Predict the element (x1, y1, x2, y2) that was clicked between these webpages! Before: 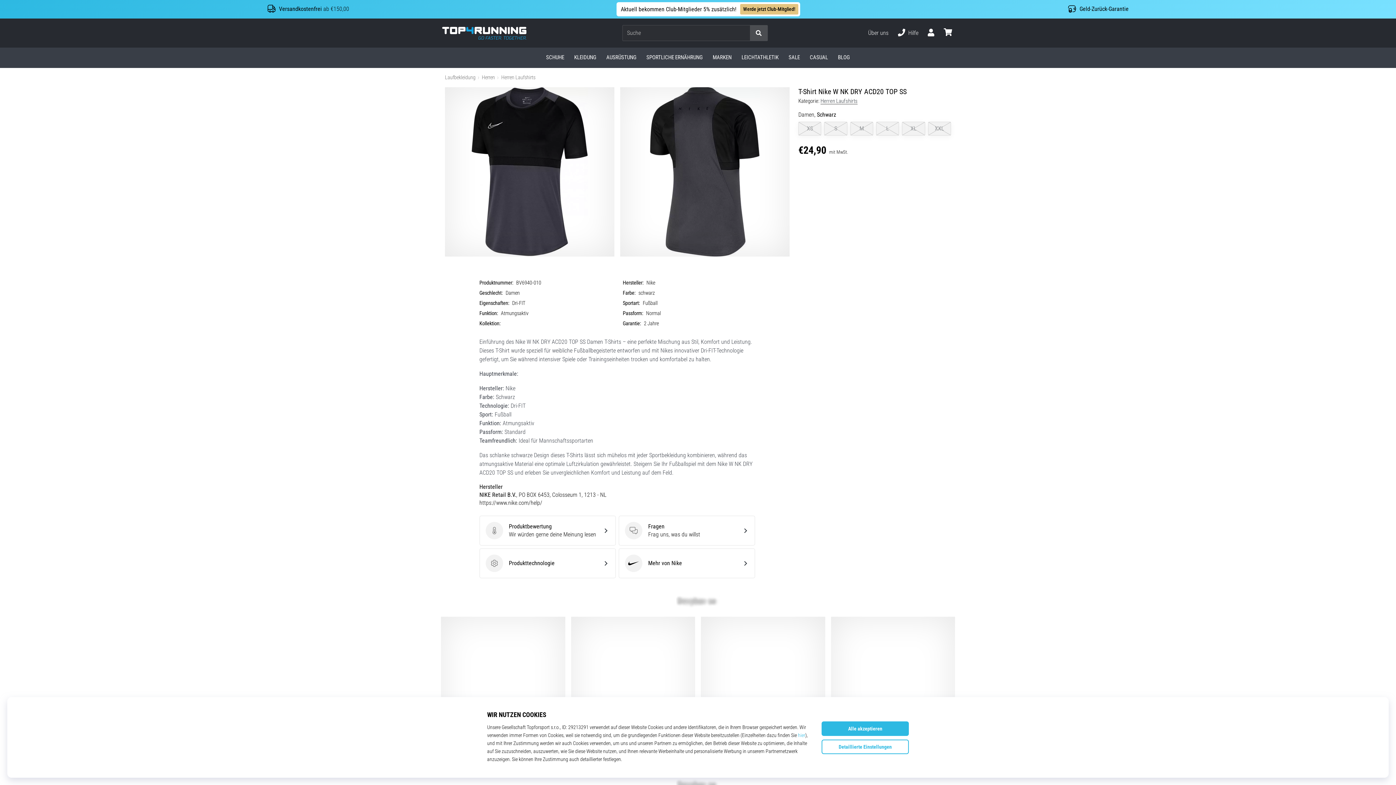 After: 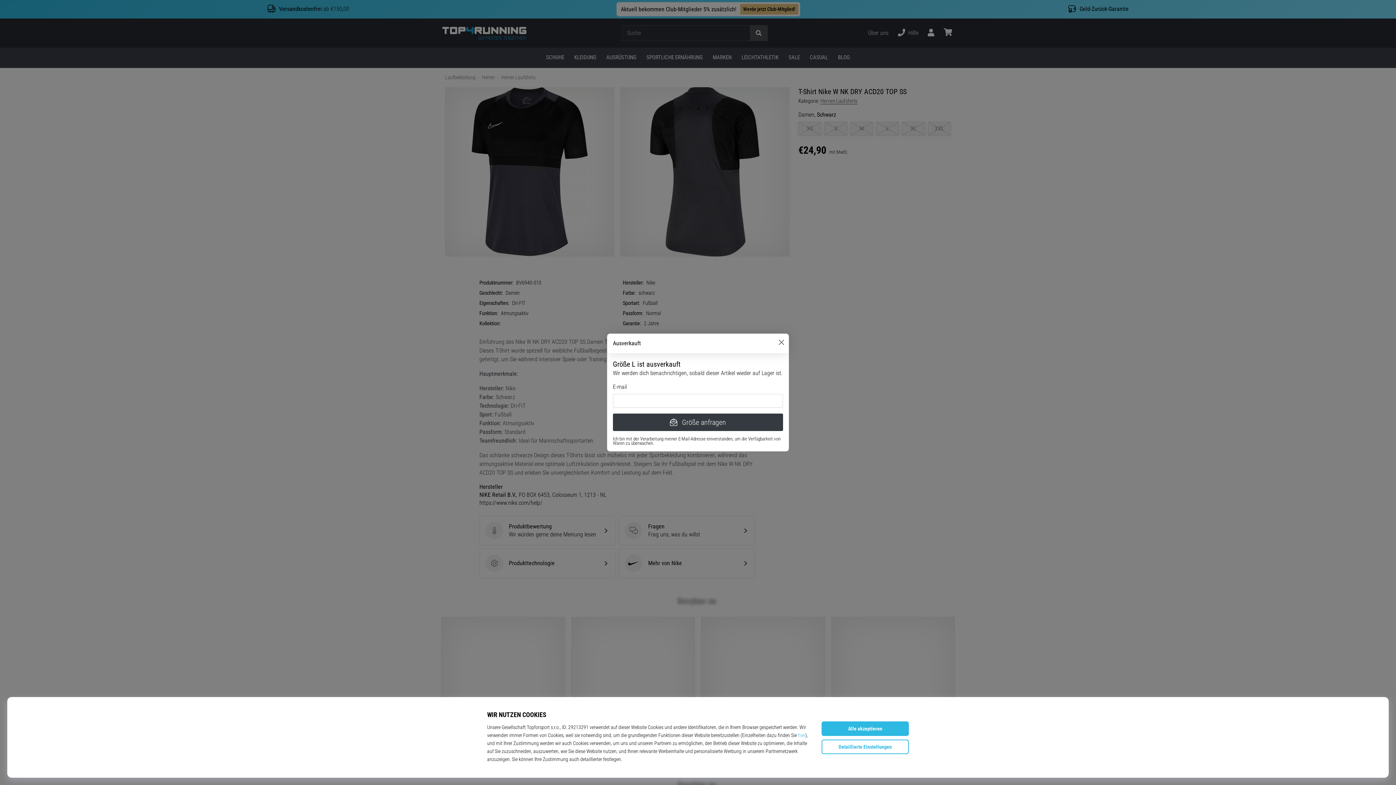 Action: label: L bbox: (876, 121, 899, 135)